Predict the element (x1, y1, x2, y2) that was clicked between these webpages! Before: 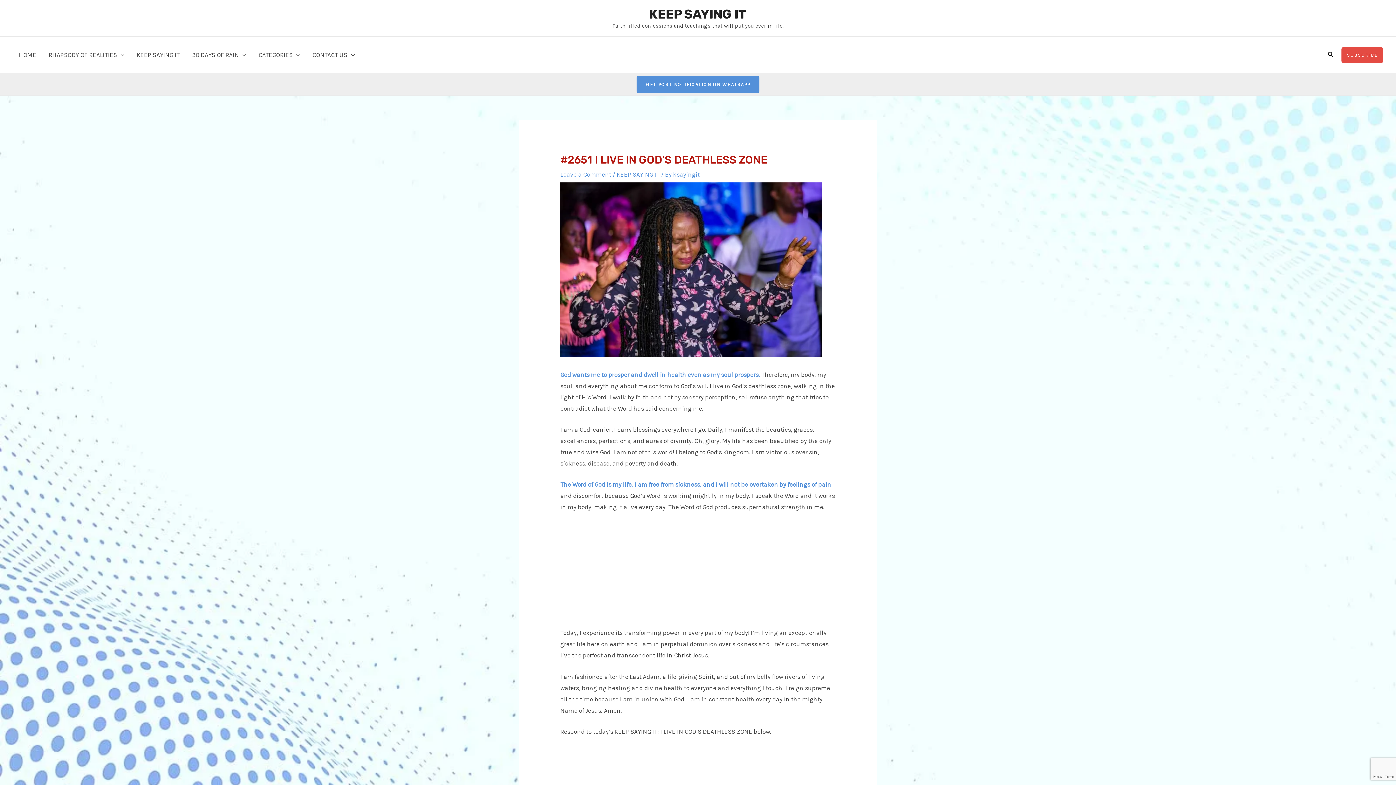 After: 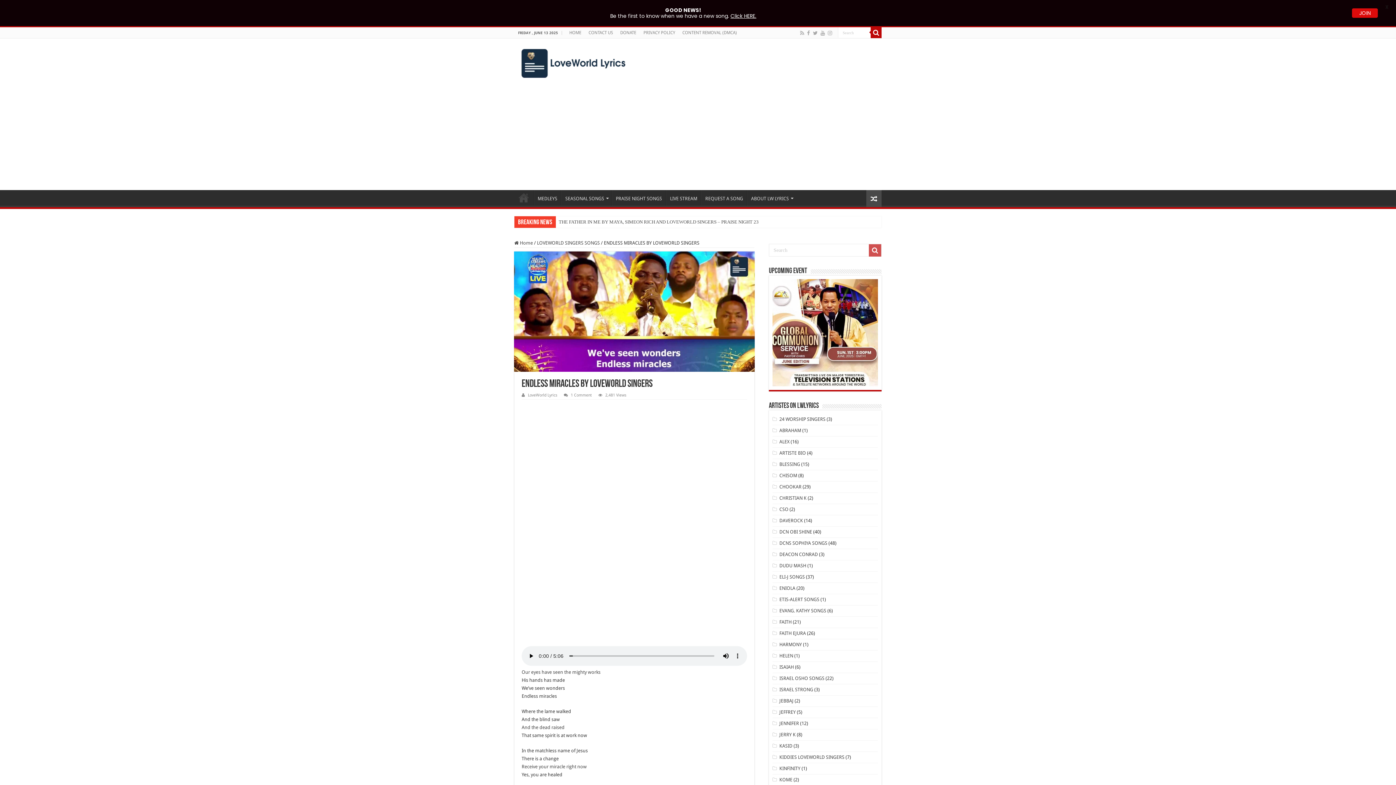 Action: bbox: (560, 481, 831, 488) label: The Word of God is my life. I am free from sickness, and I will not be overtaken by feelings of pain